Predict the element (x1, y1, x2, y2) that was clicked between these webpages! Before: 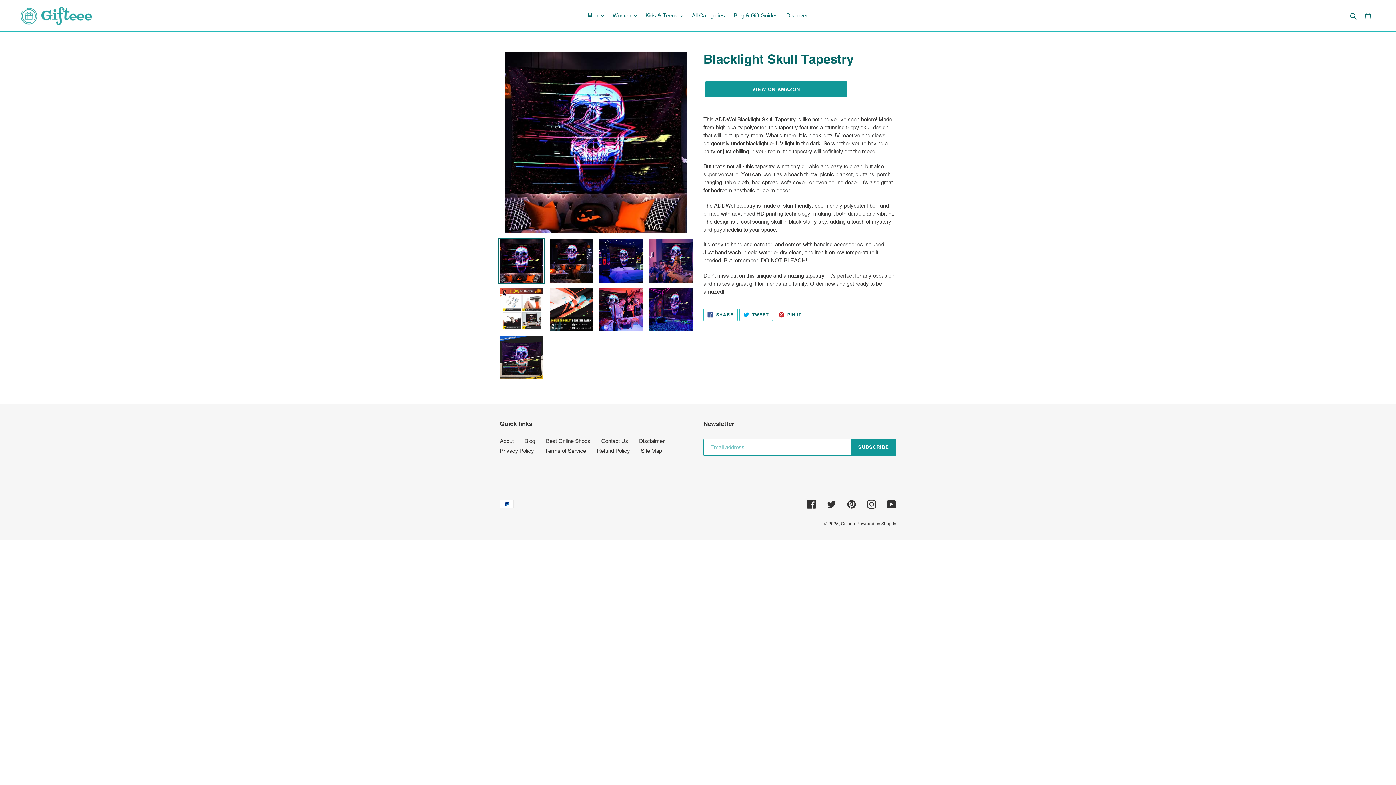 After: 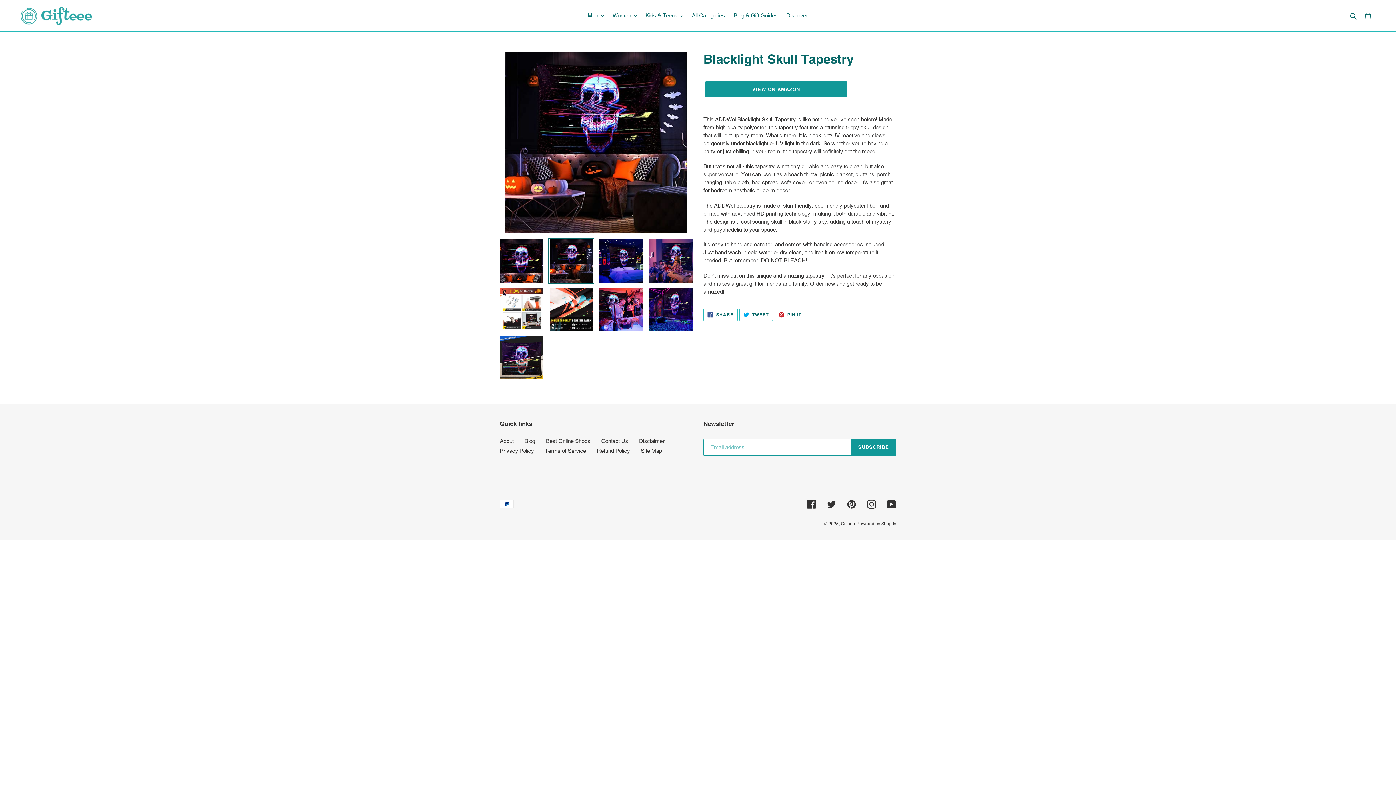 Action: bbox: (548, 238, 594, 284)